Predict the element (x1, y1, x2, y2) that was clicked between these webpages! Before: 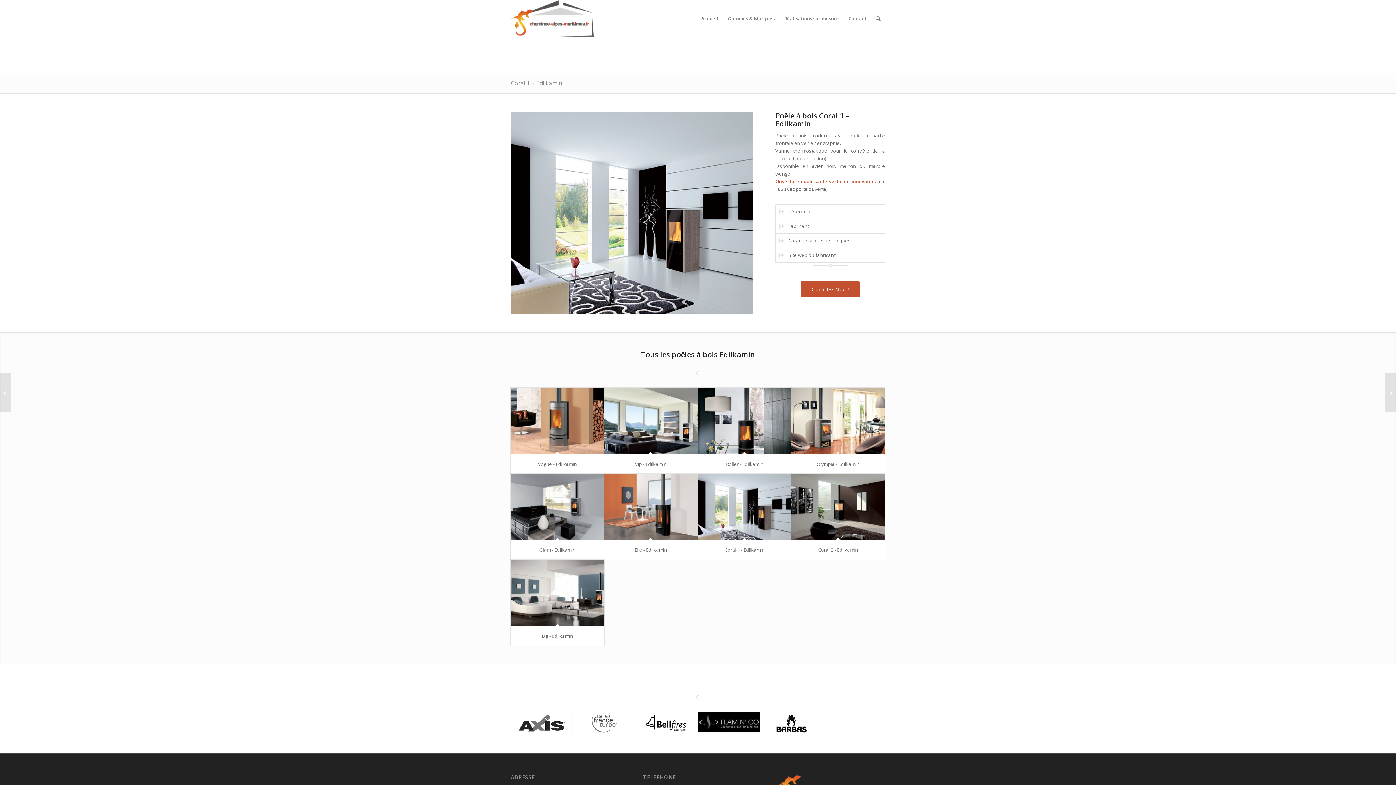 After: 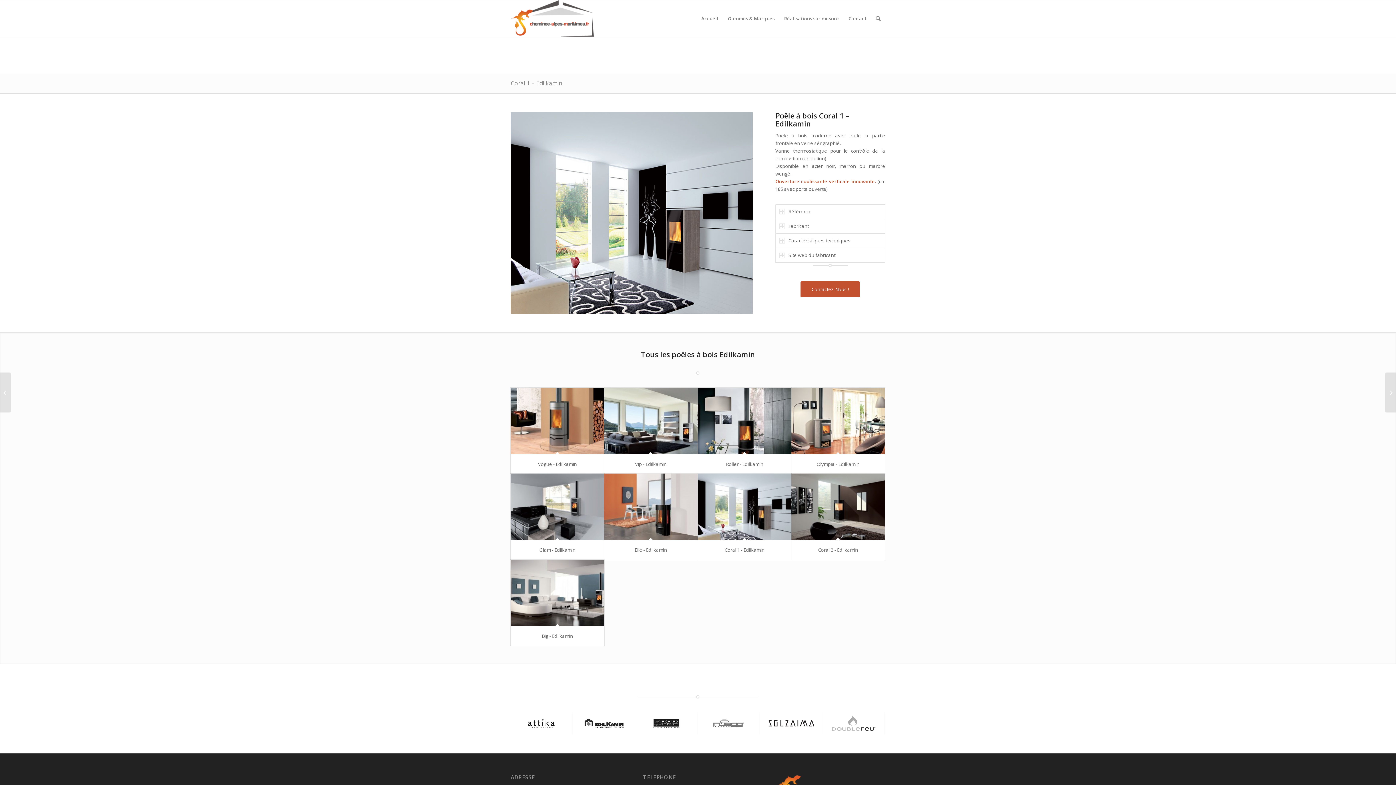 Action: bbox: (724, 546, 764, 553) label: Coral 1 - Edilkamin